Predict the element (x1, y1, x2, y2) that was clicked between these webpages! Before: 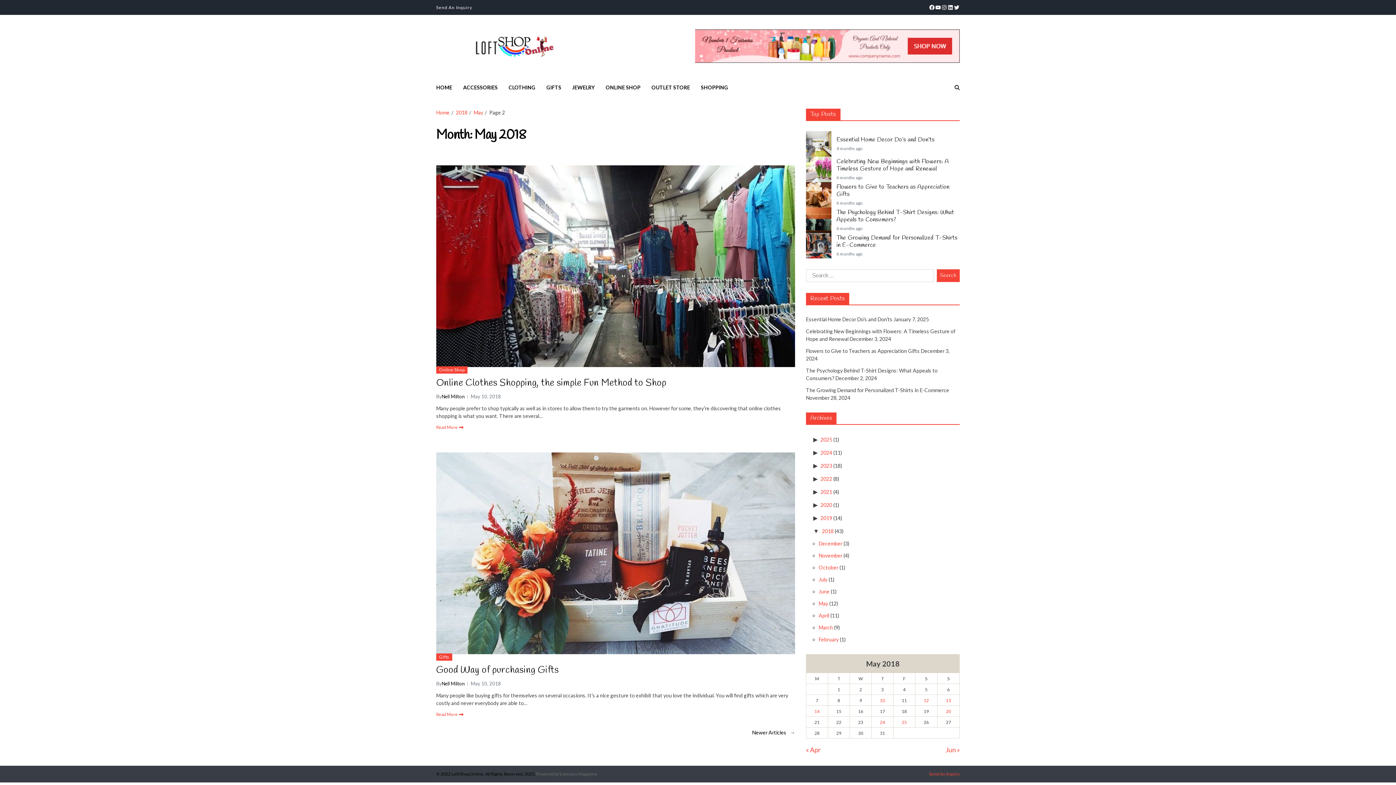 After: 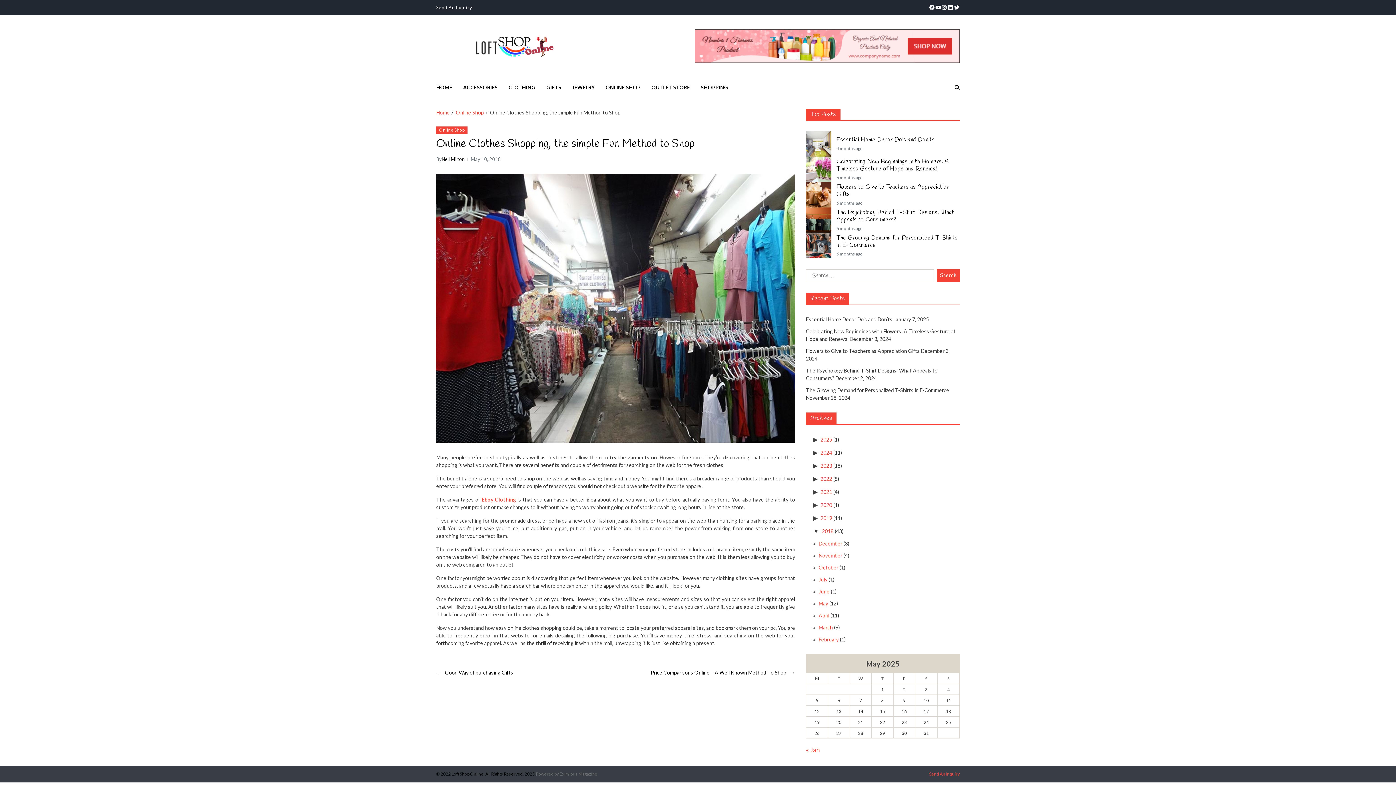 Action: label: Read More bbox: (436, 424, 463, 430)